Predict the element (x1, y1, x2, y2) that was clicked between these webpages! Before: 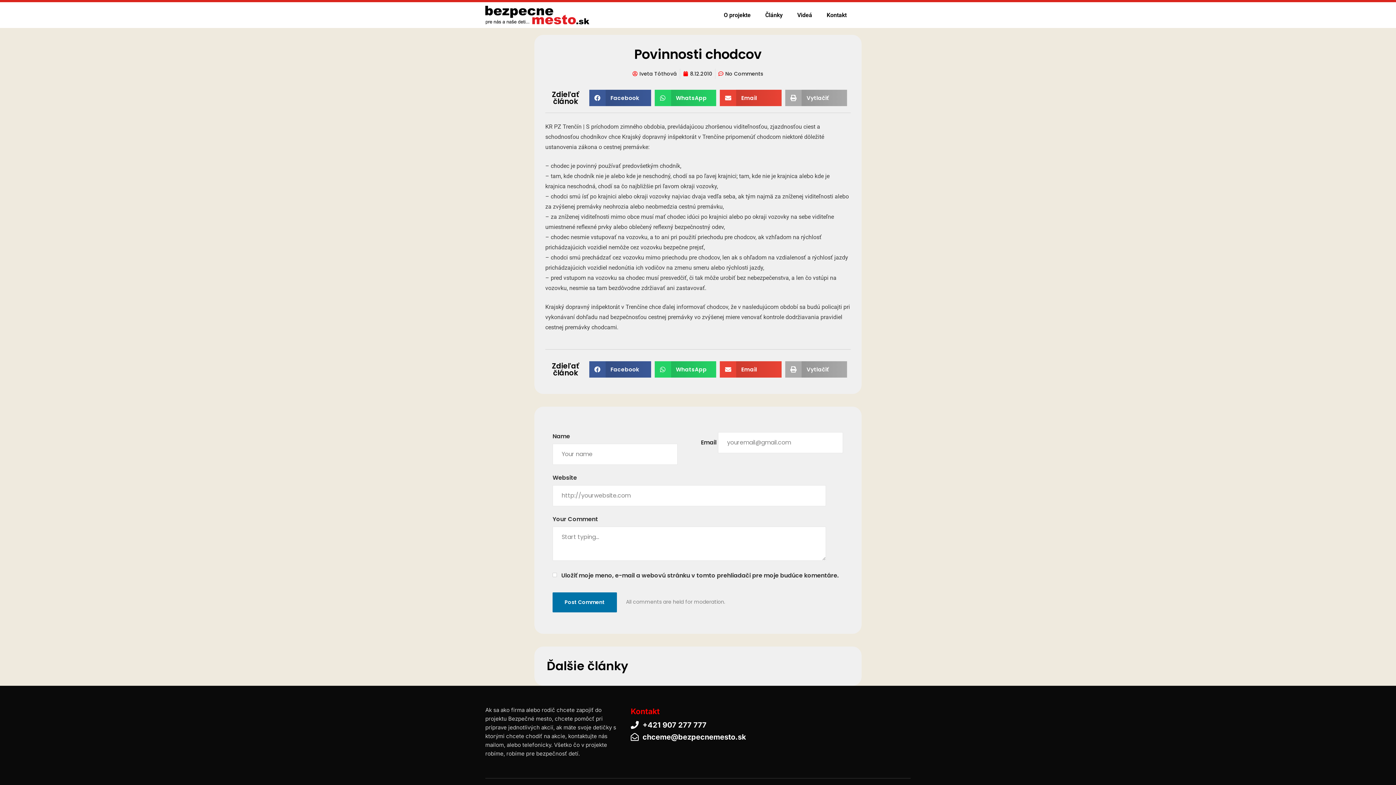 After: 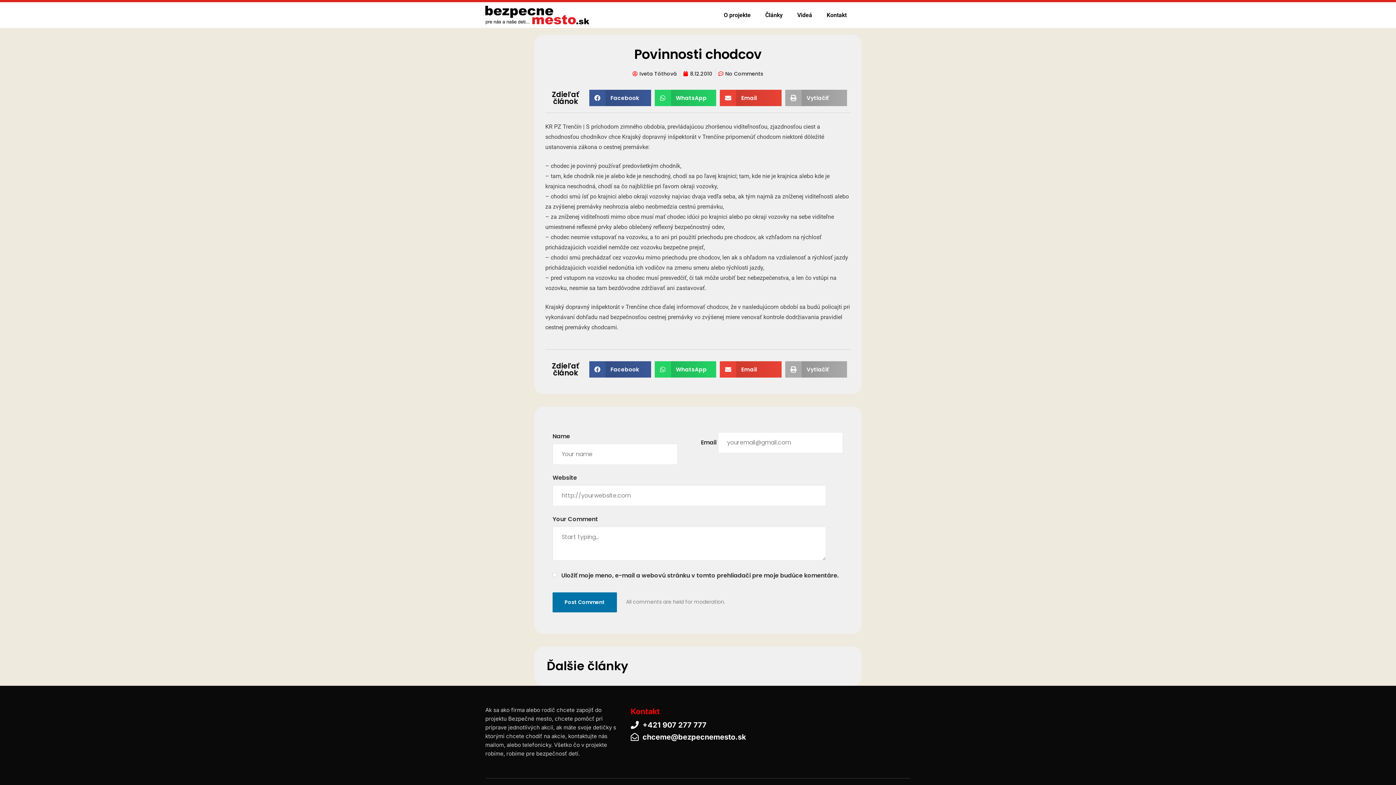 Action: bbox: (630, 721, 765, 729) label: +421 907 277 777